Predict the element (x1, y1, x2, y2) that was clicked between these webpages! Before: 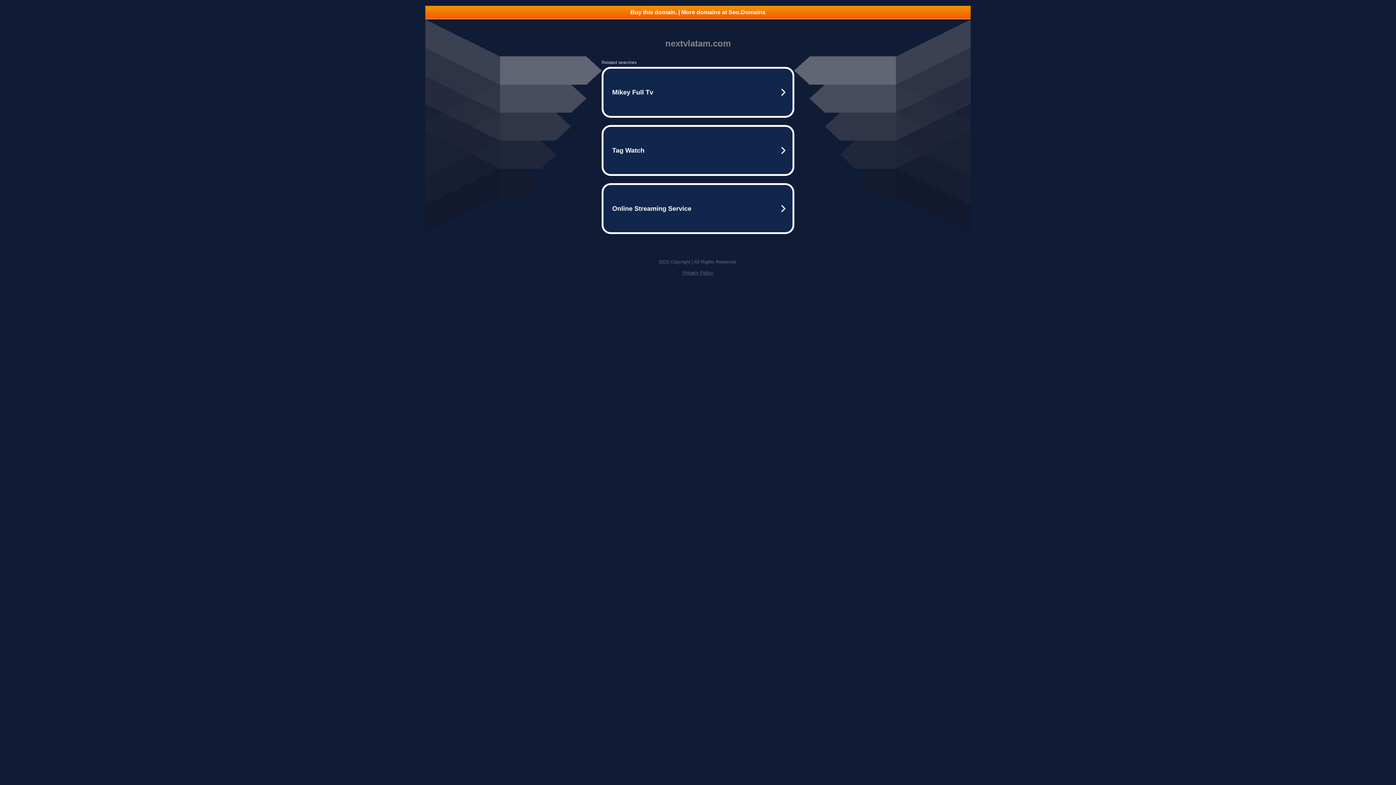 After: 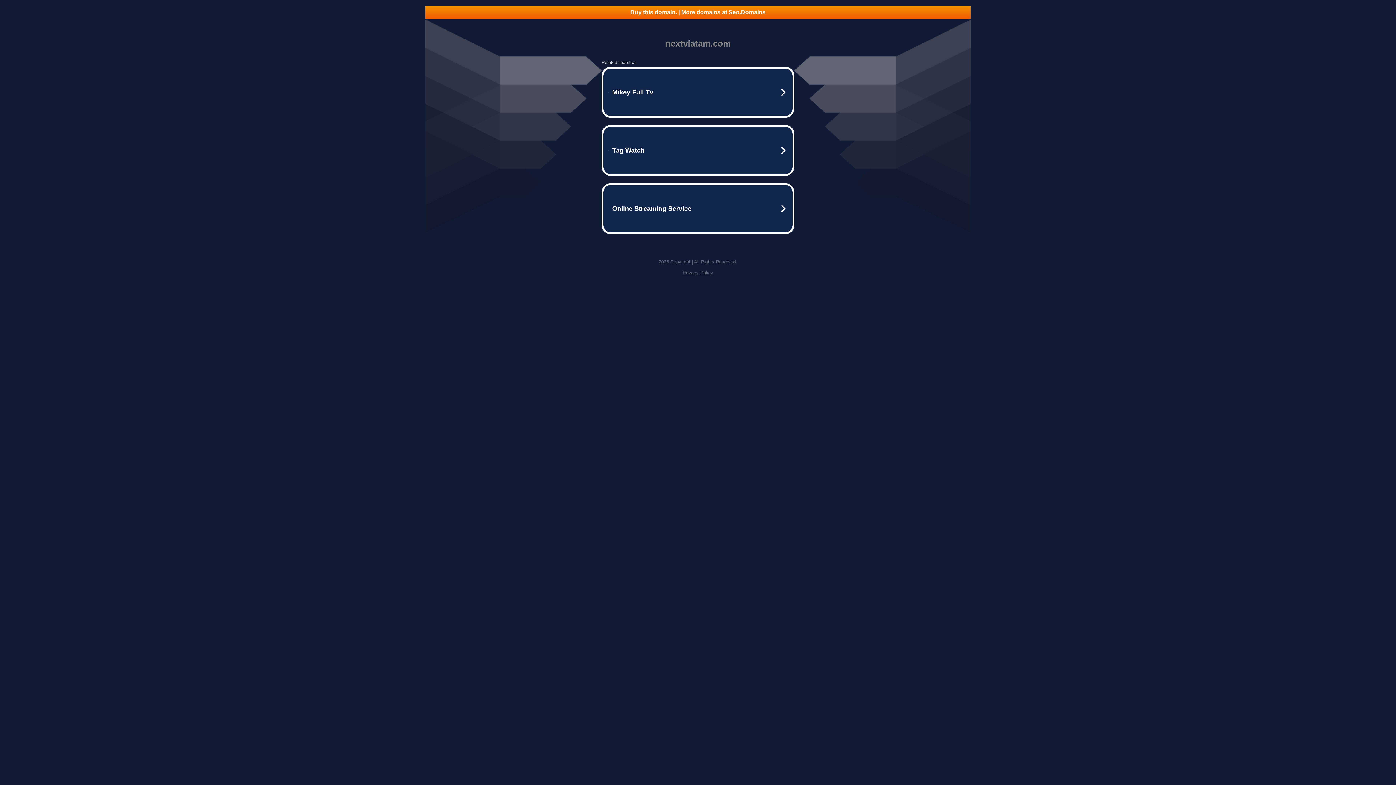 Action: bbox: (682, 270, 713, 275) label: Privacy Policy